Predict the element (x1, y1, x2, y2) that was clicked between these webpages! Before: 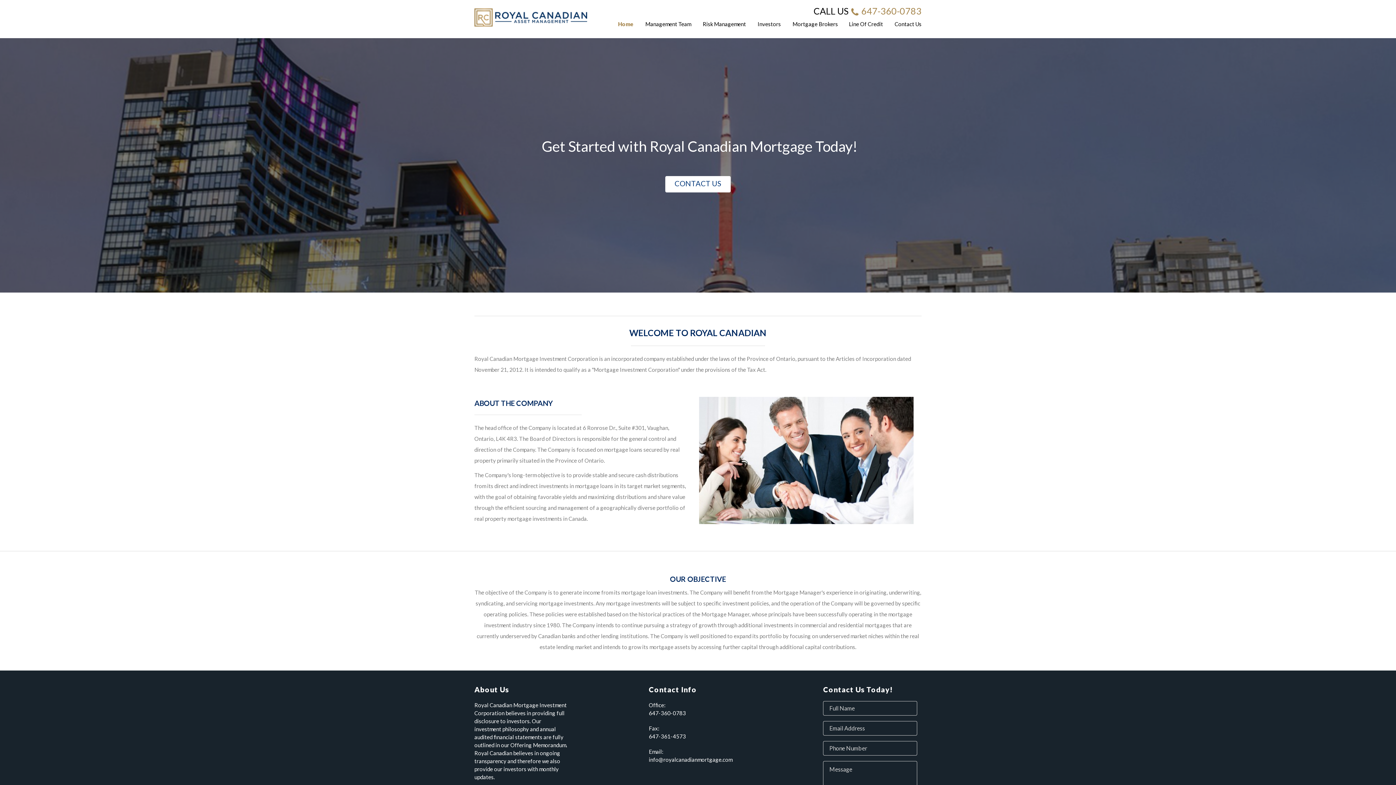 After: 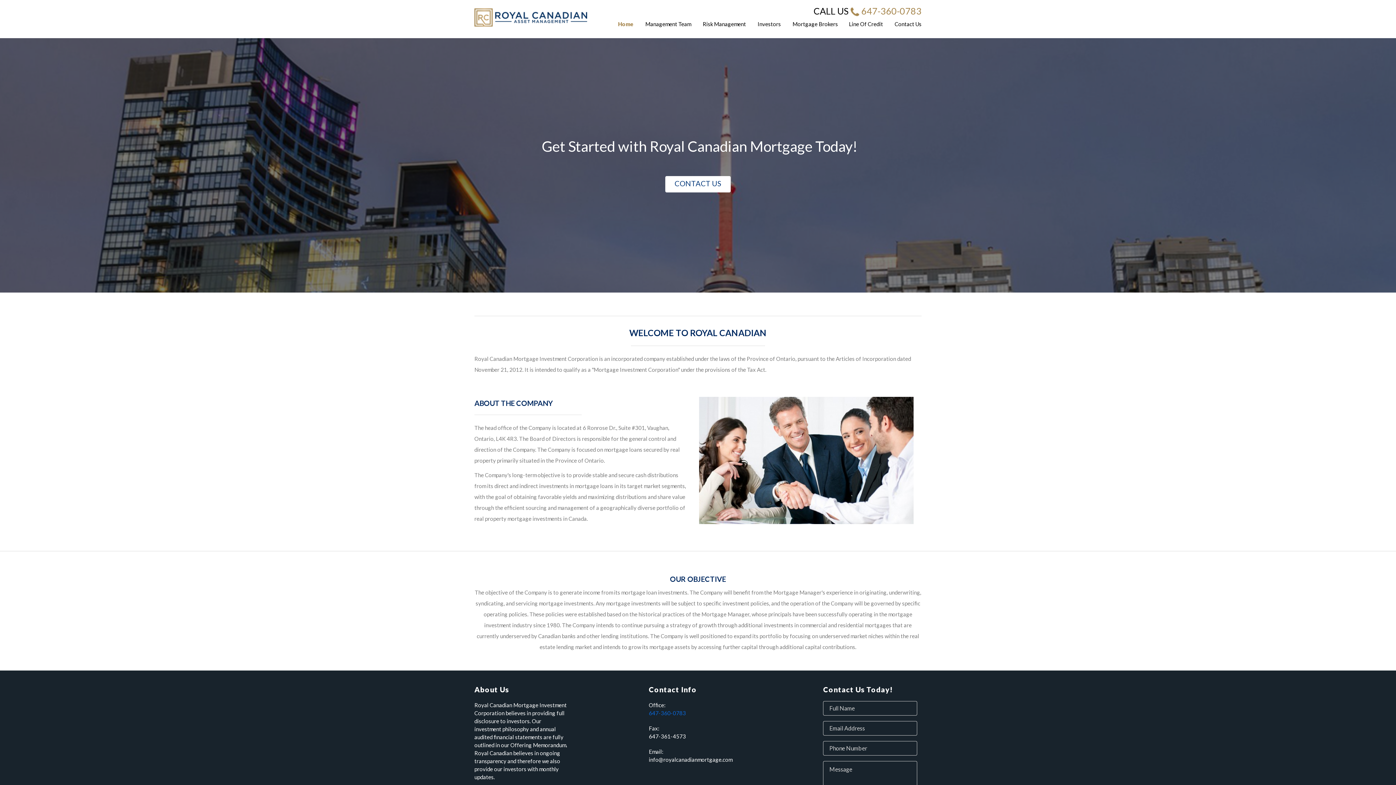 Action: label: Office:
647-360-0783 bbox: (648, 701, 742, 717)